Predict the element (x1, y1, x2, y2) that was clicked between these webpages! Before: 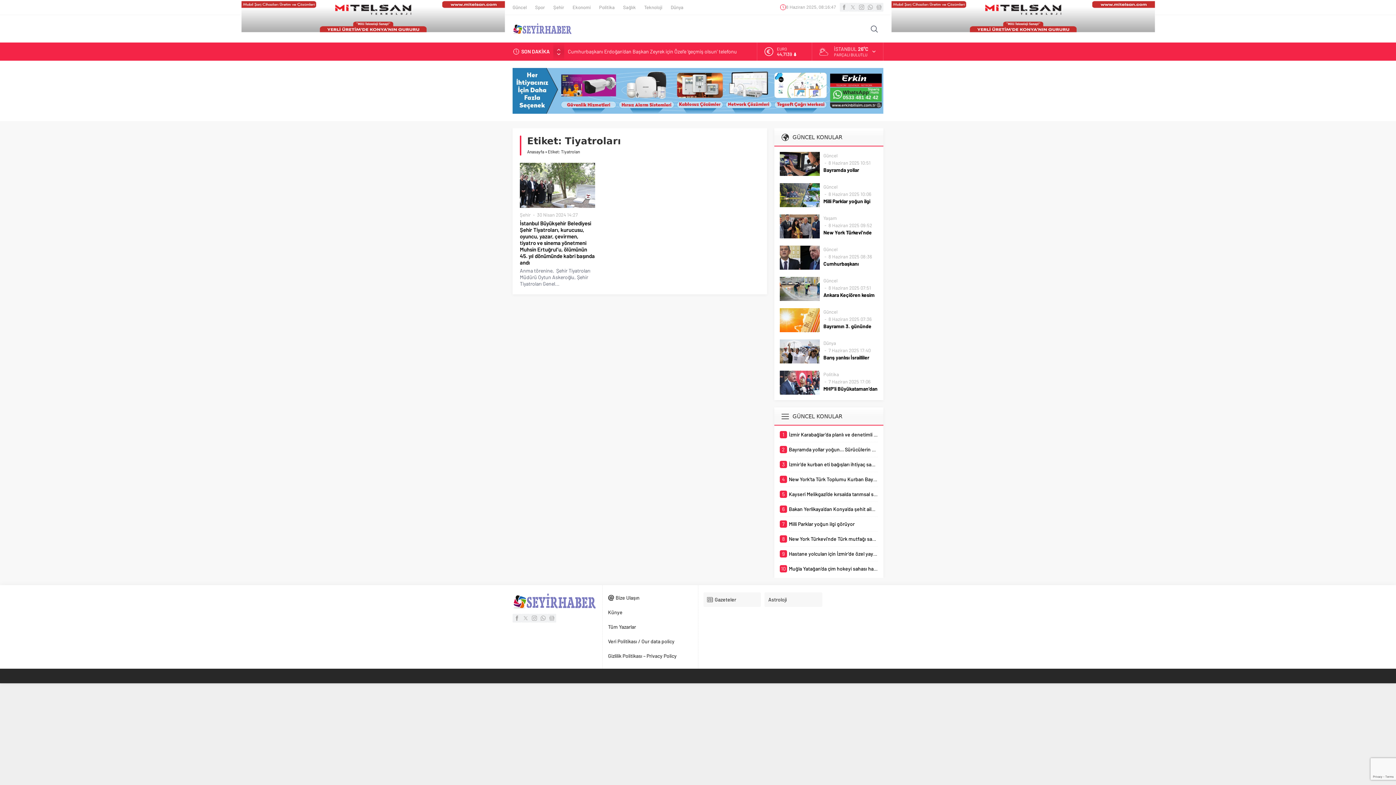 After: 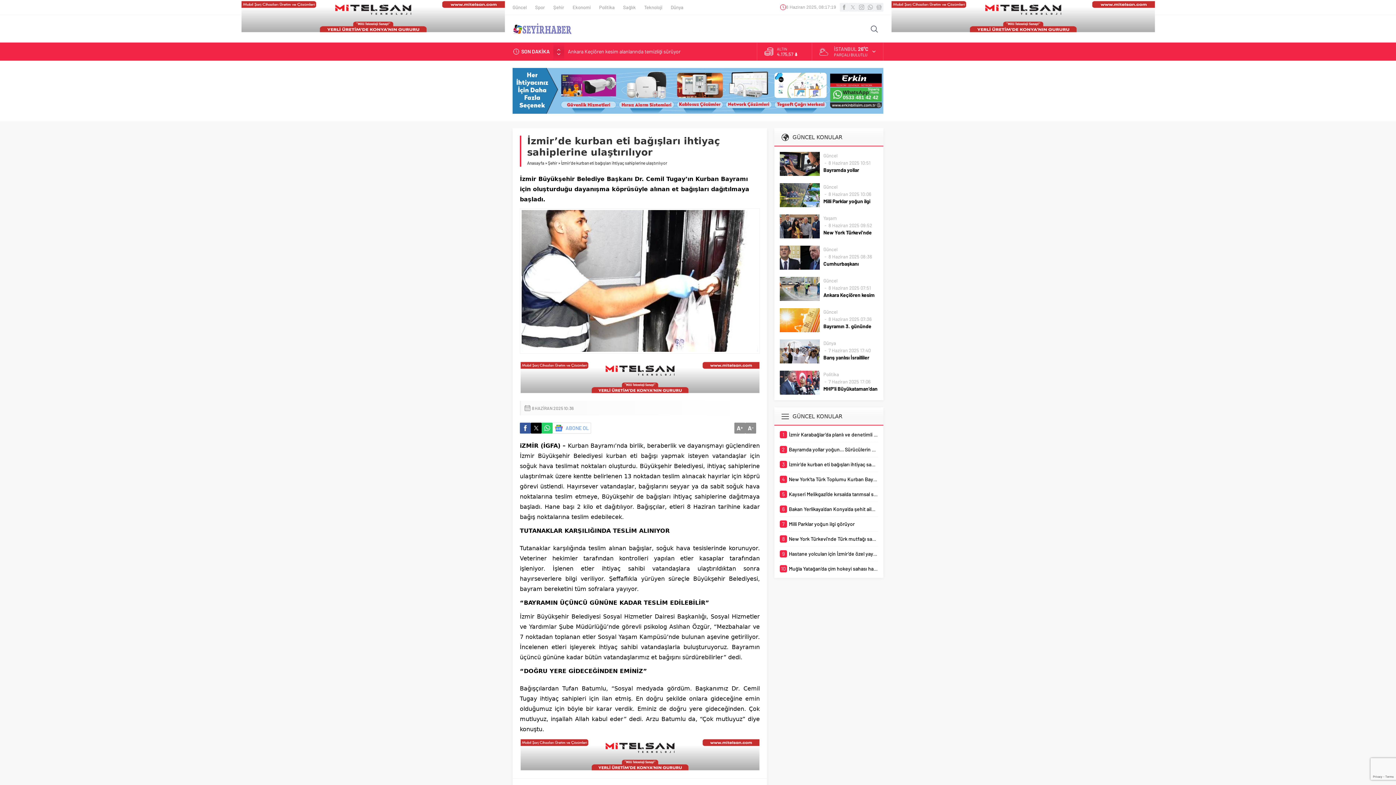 Action: bbox: (780, 461, 878, 468) label: 3
İzmir’de kurban eti bağışları ihtiyaç sahiplerine ulaştırılıyor